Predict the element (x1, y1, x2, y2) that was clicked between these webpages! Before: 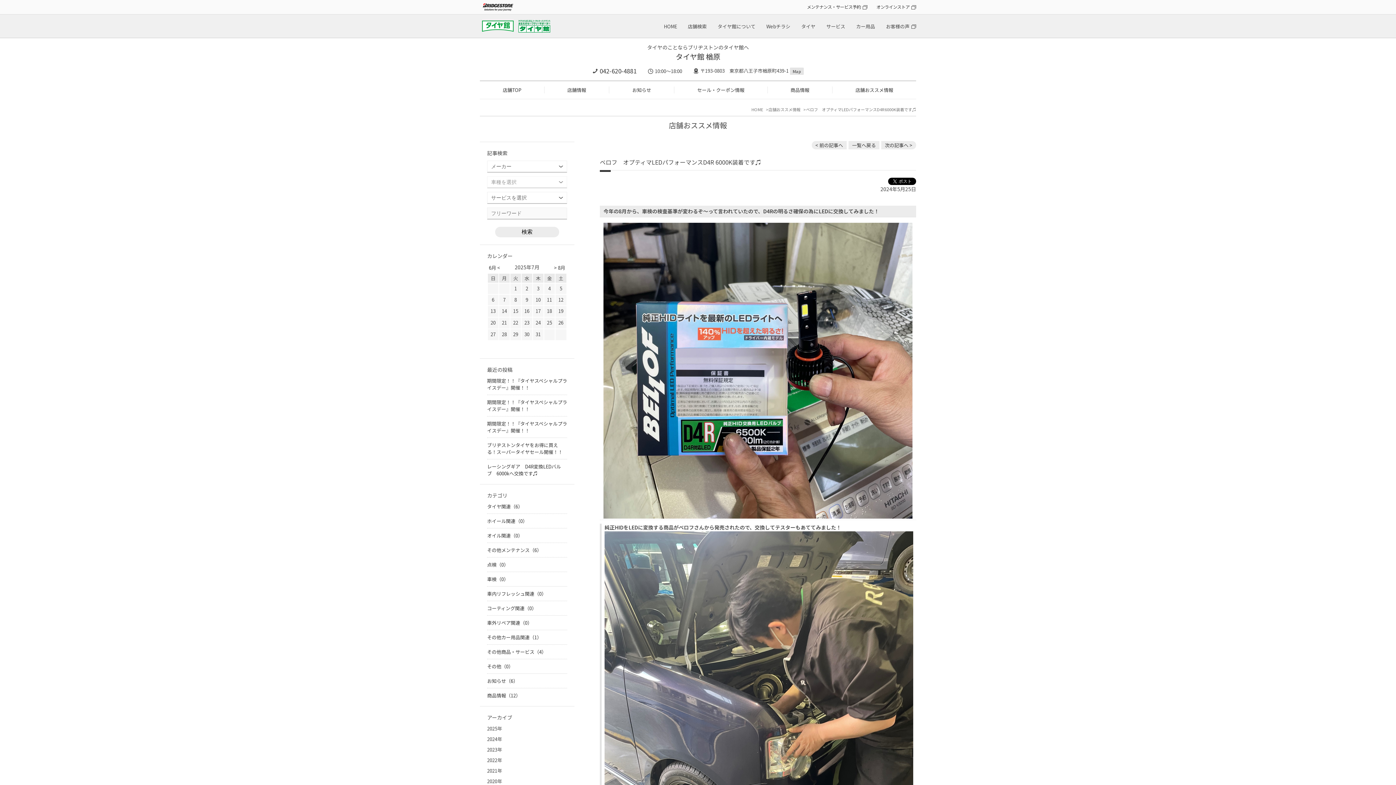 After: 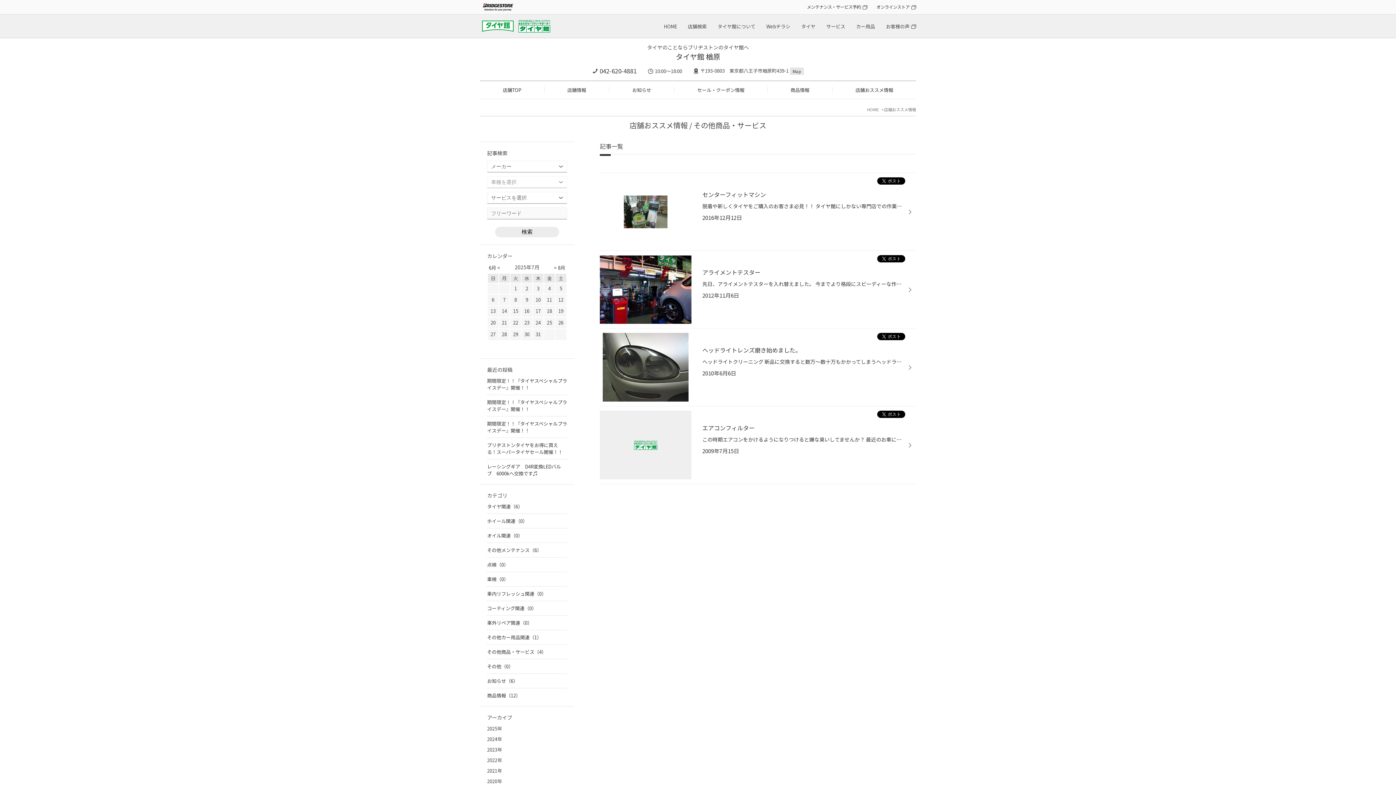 Action: bbox: (487, 648, 546, 655) label: その他商品・サービス（4）